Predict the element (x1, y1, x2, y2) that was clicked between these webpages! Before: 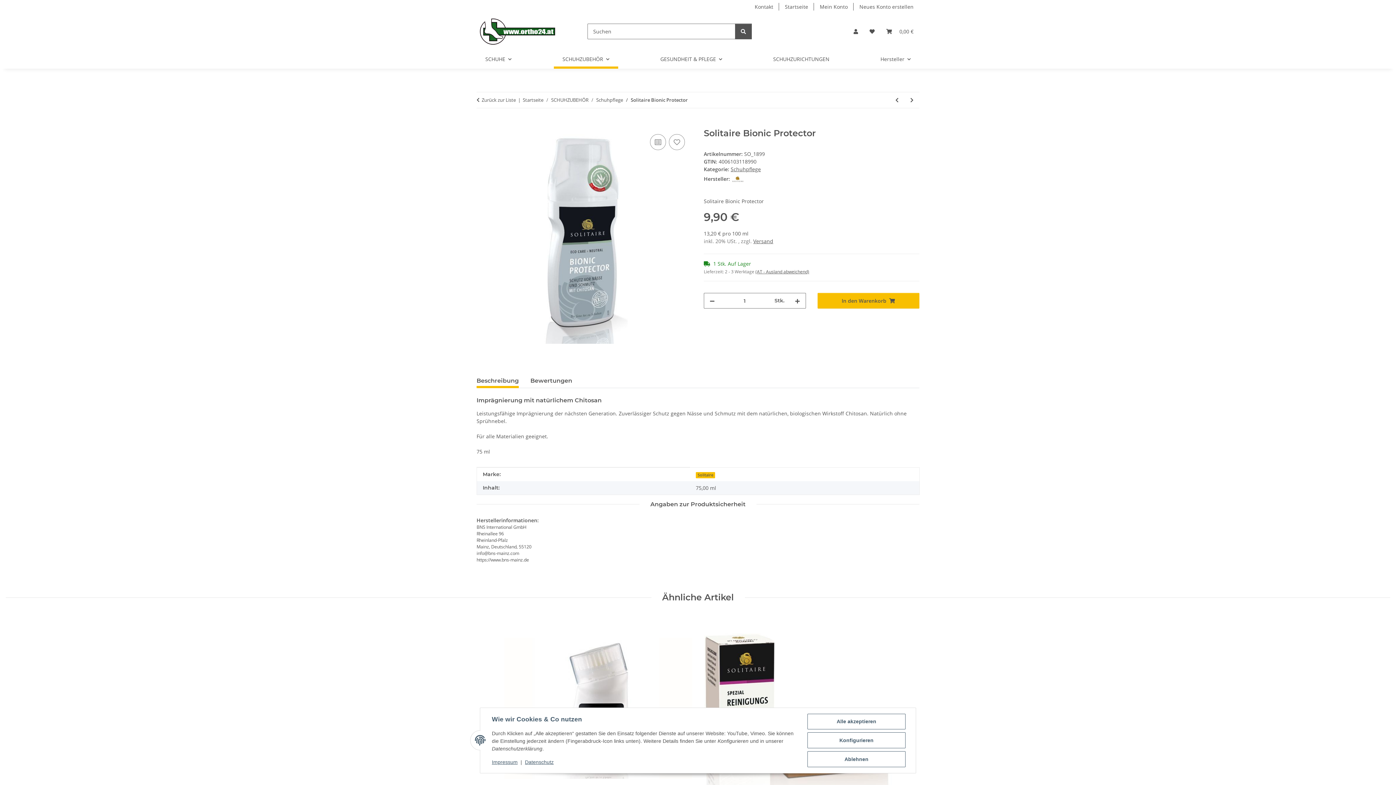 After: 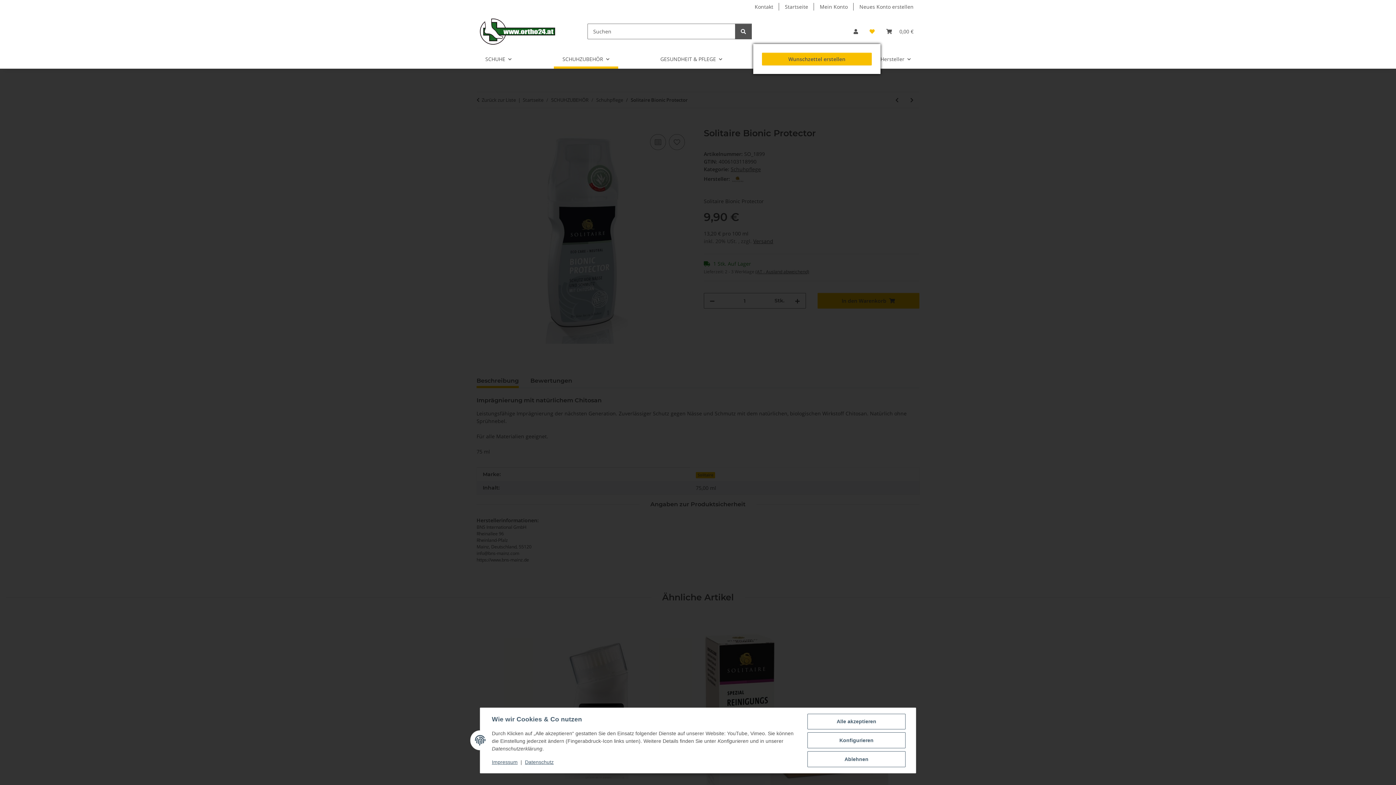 Action: bbox: (864, 18, 880, 44) label: Wunschzettel